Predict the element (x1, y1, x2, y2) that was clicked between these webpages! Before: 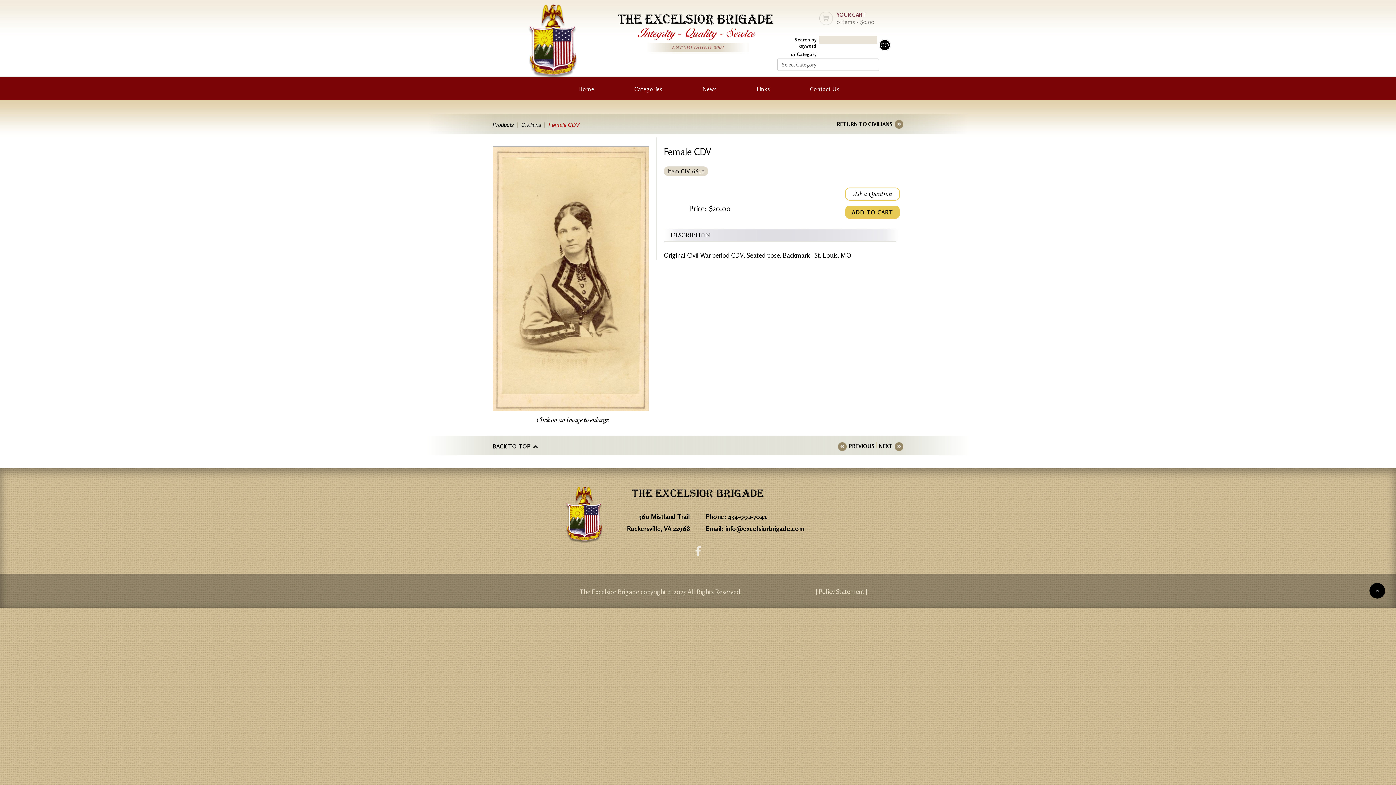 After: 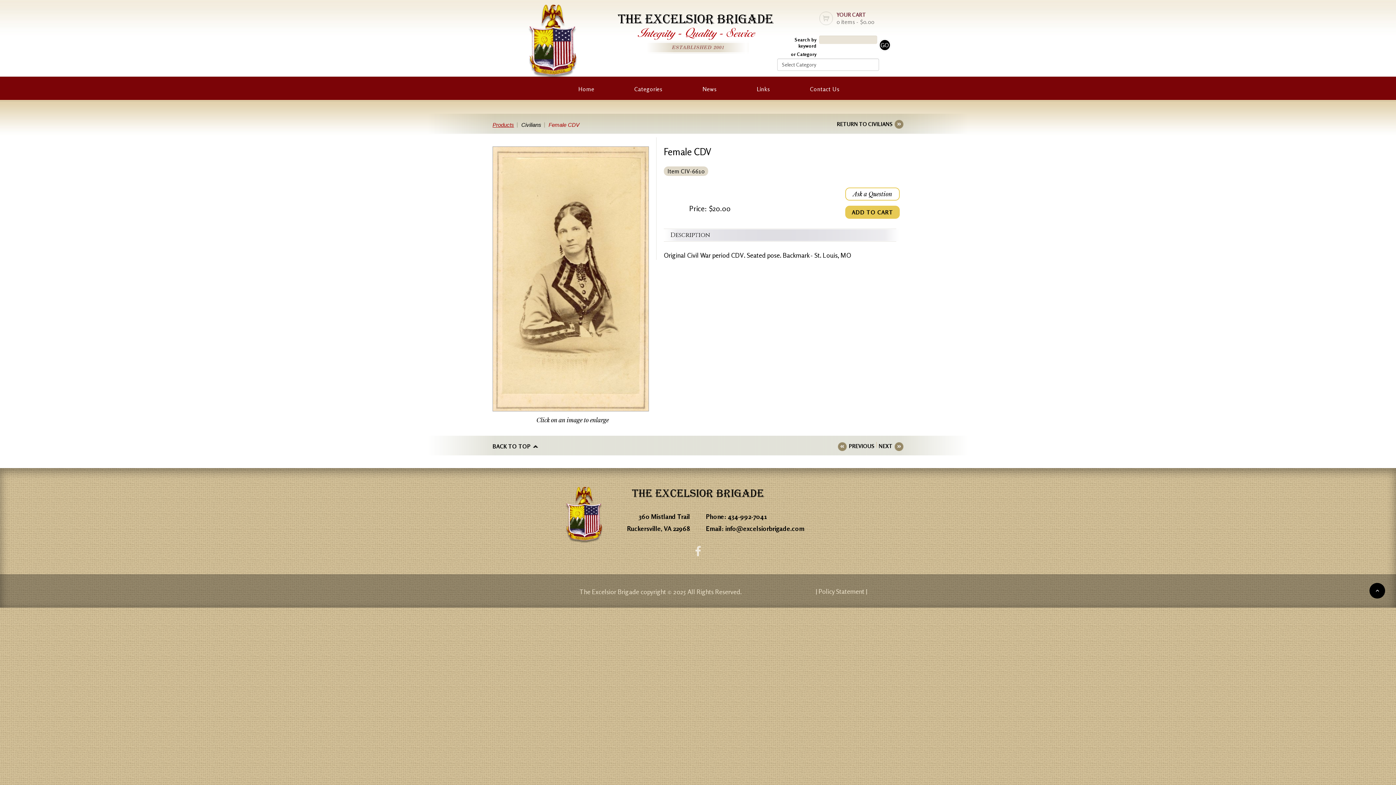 Action: label: Products bbox: (492, 121, 517, 128)